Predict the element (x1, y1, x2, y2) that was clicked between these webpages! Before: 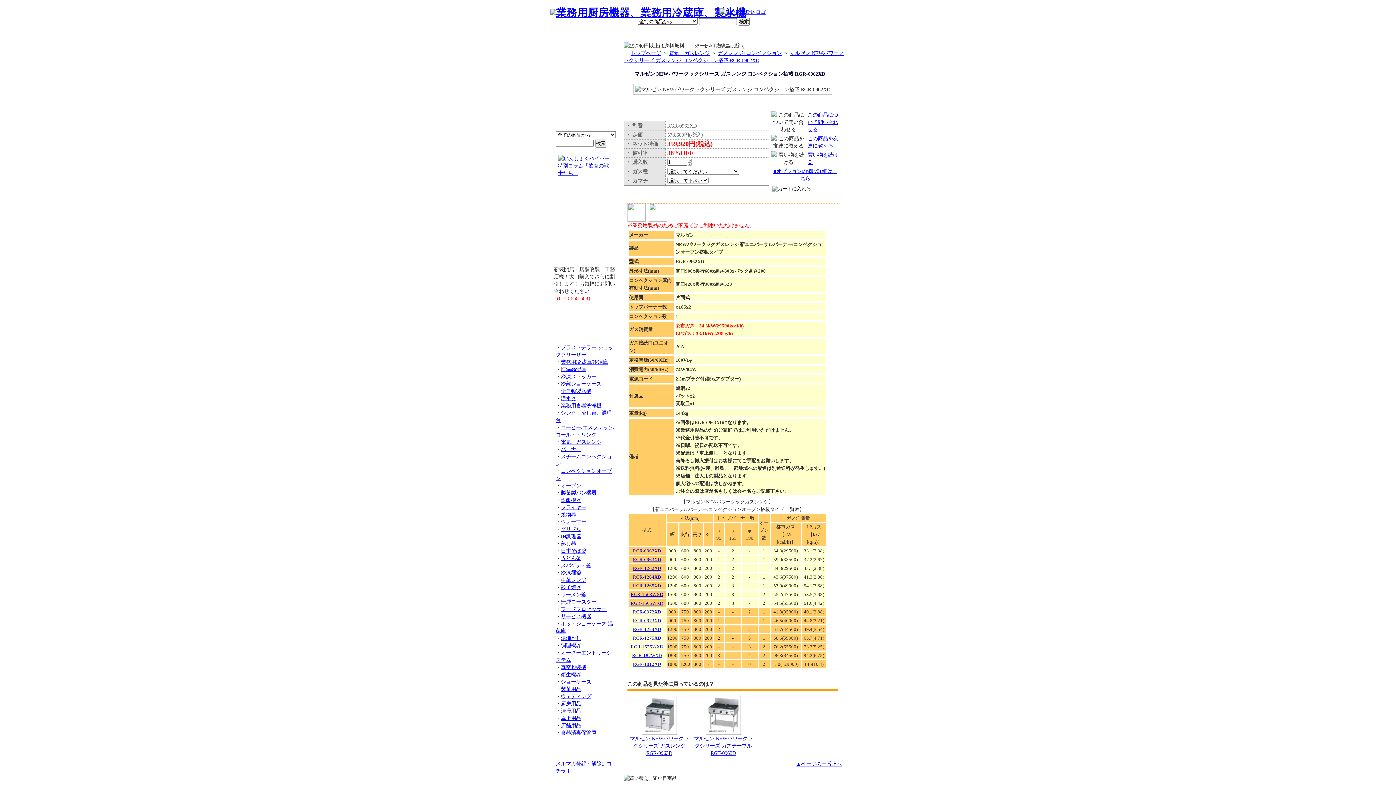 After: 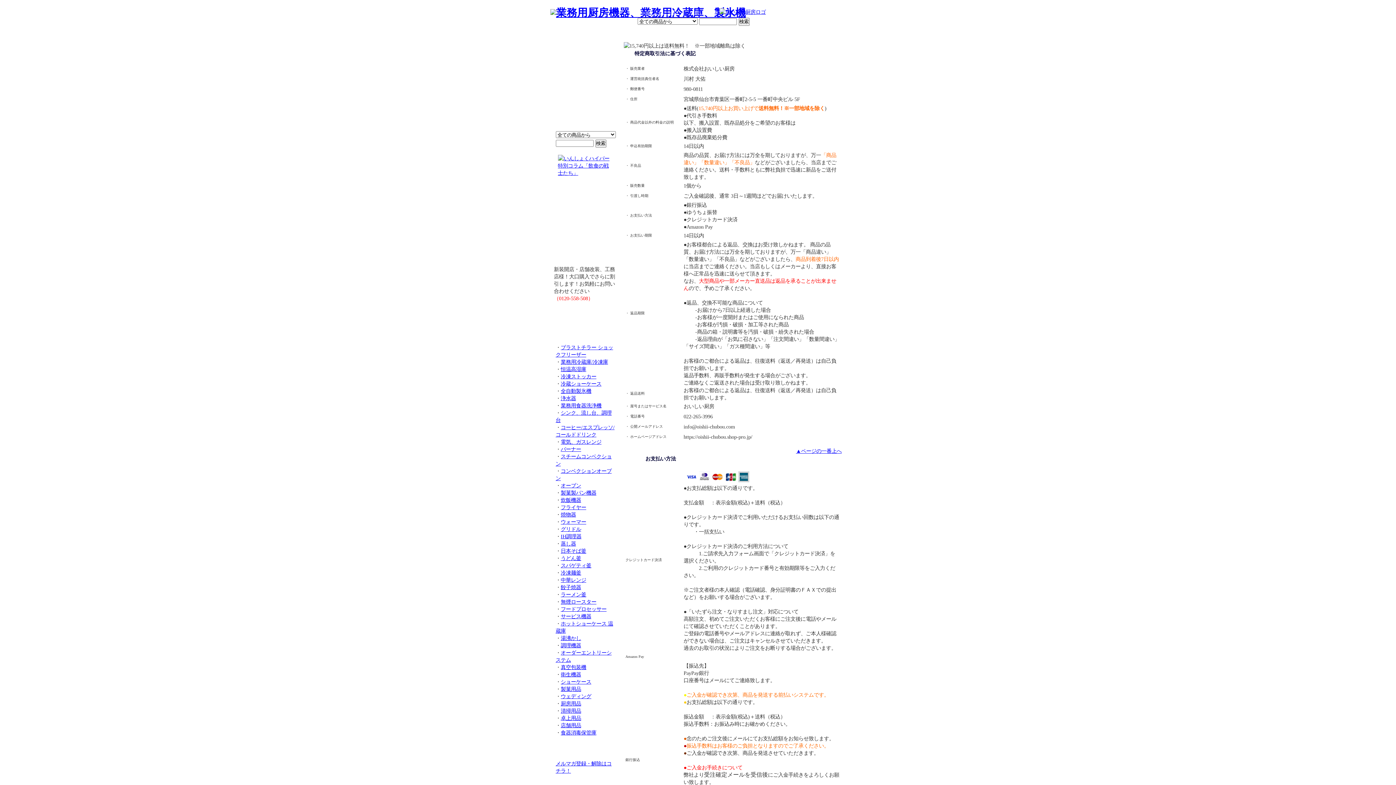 Action: label: 会社概要 bbox: (584, 27, 610, 42)